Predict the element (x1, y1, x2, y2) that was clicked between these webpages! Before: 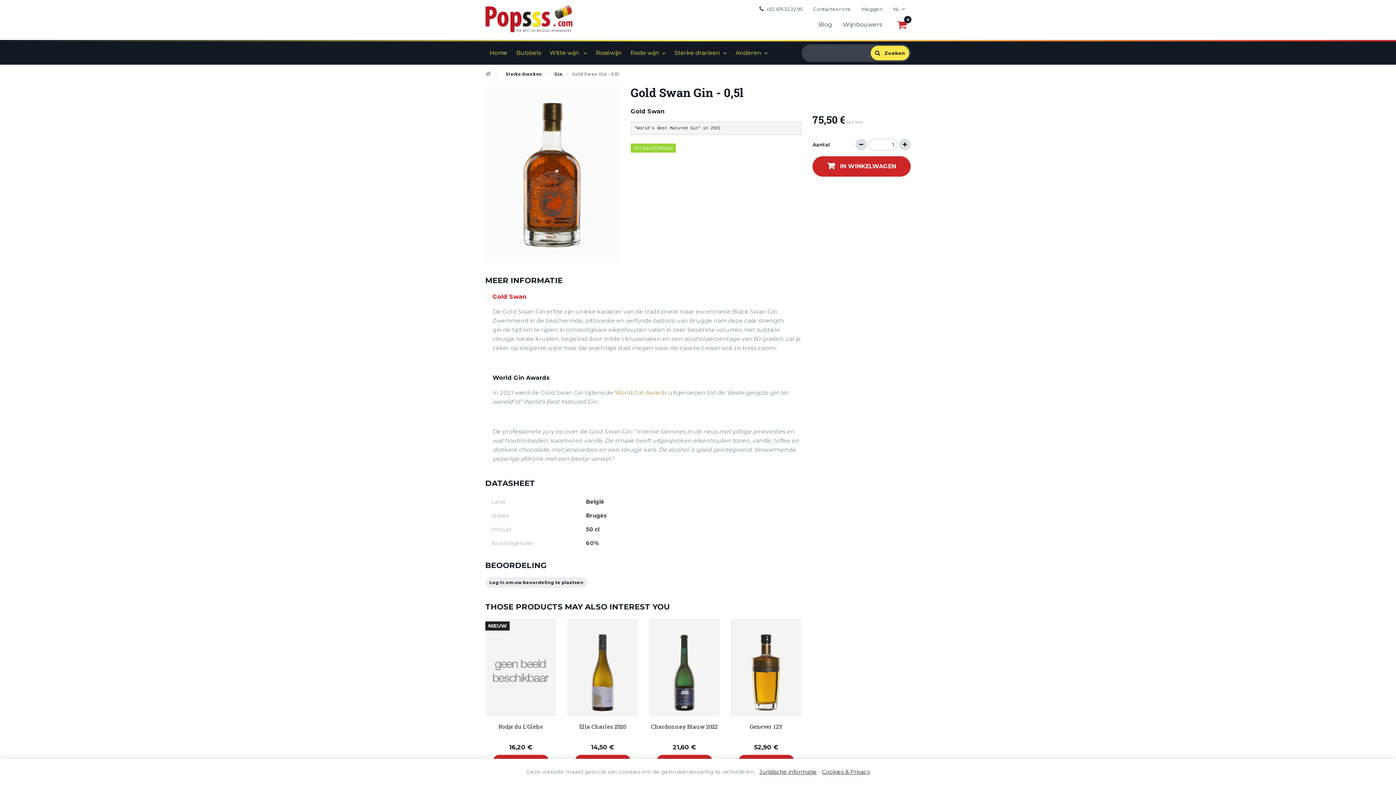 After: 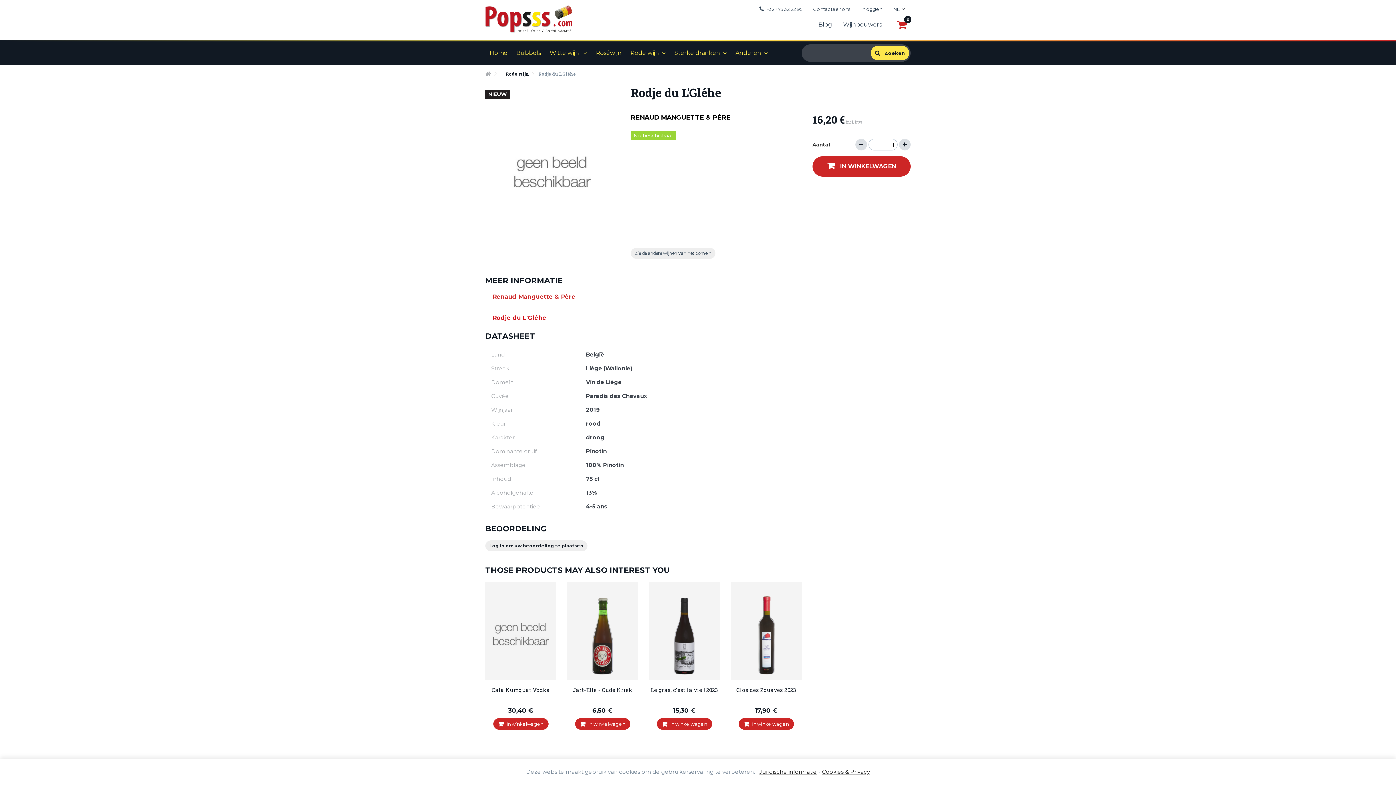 Action: bbox: (485, 722, 556, 731) label: Rodje du L'Gléhe